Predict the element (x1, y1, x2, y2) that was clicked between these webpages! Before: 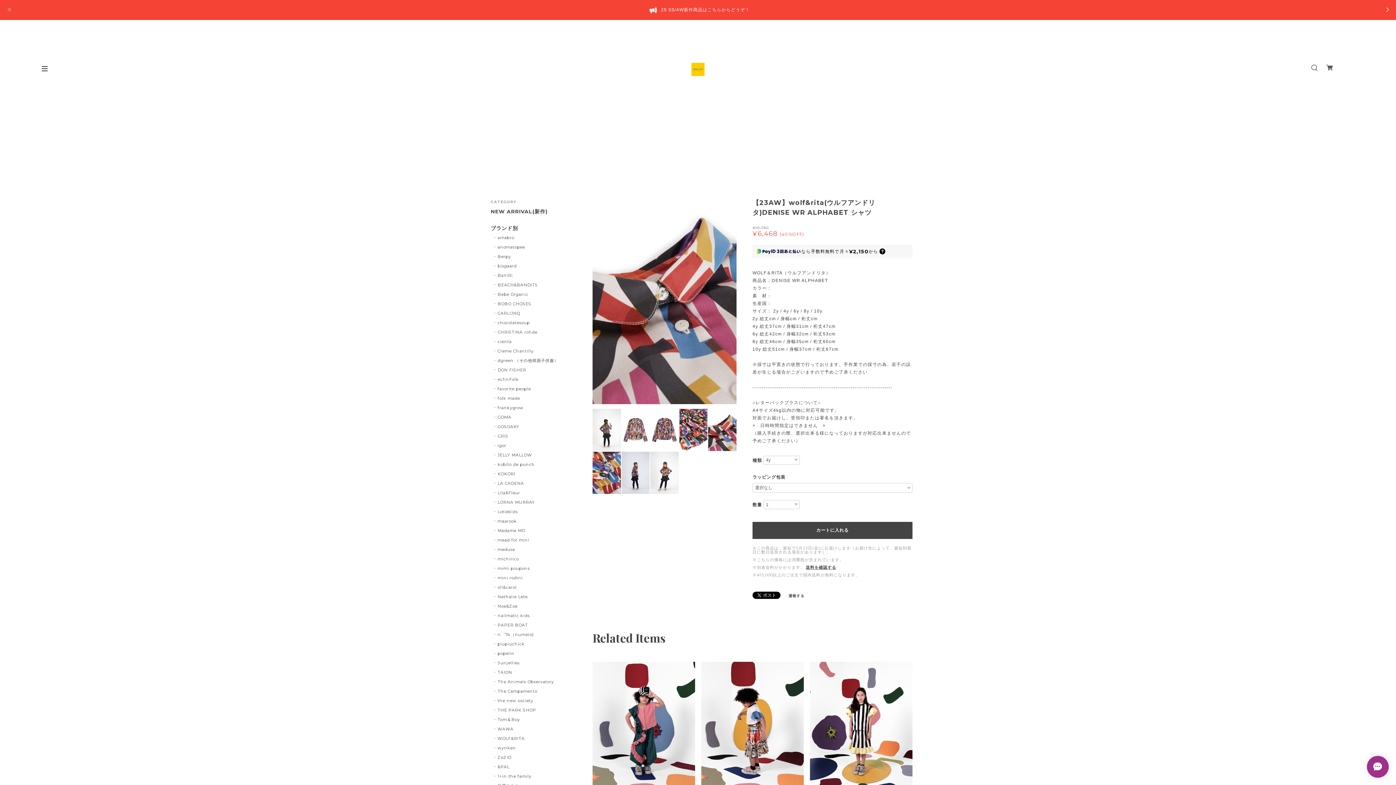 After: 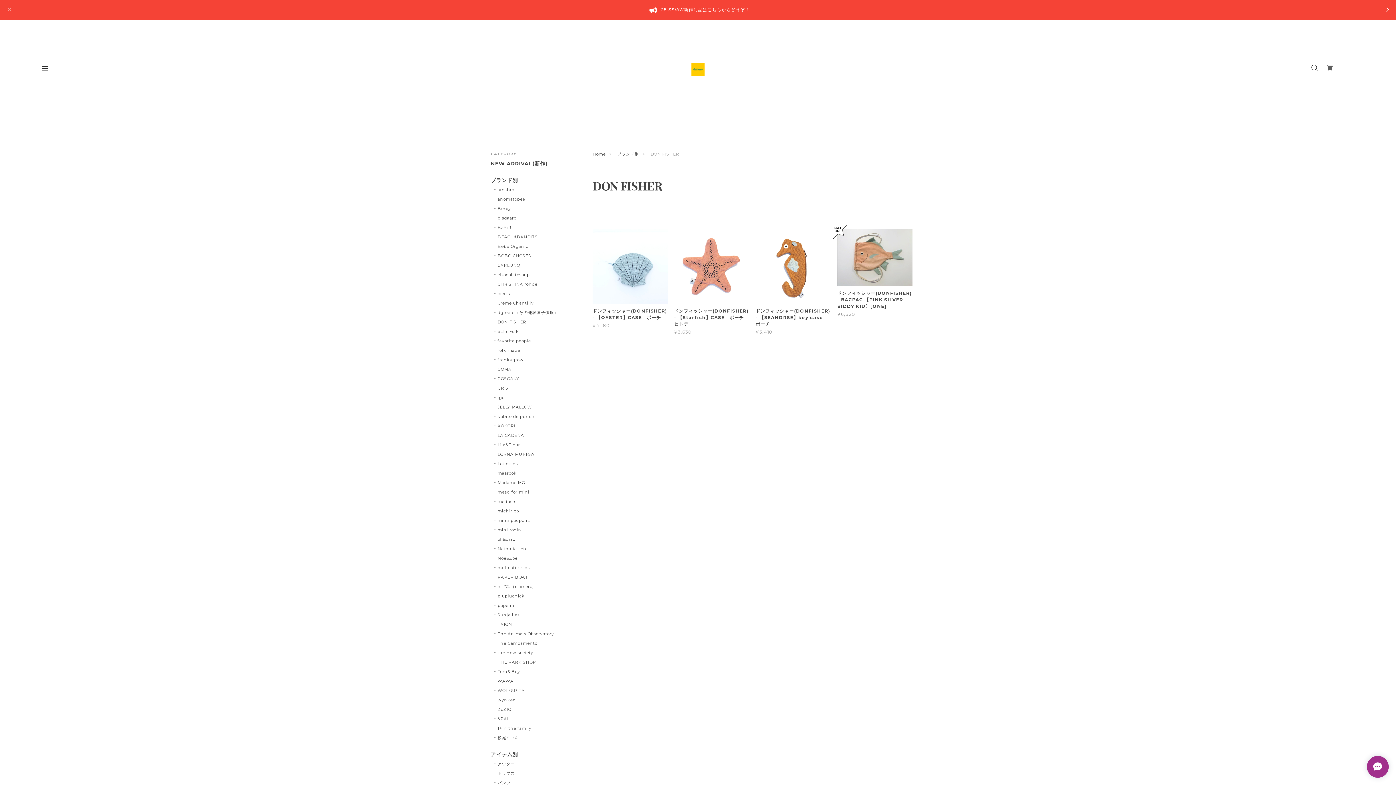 Action: bbox: (494, 367, 526, 373) label: DON FISHER